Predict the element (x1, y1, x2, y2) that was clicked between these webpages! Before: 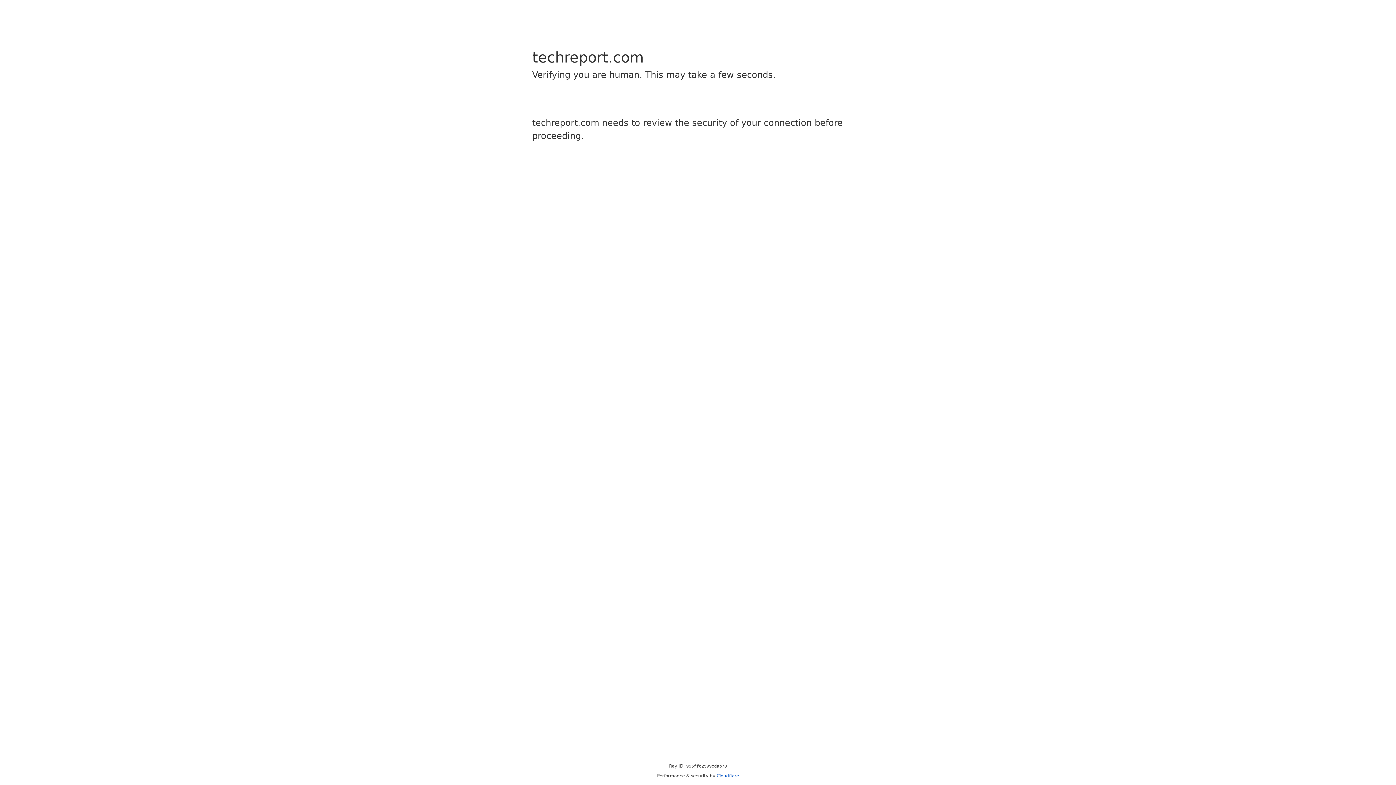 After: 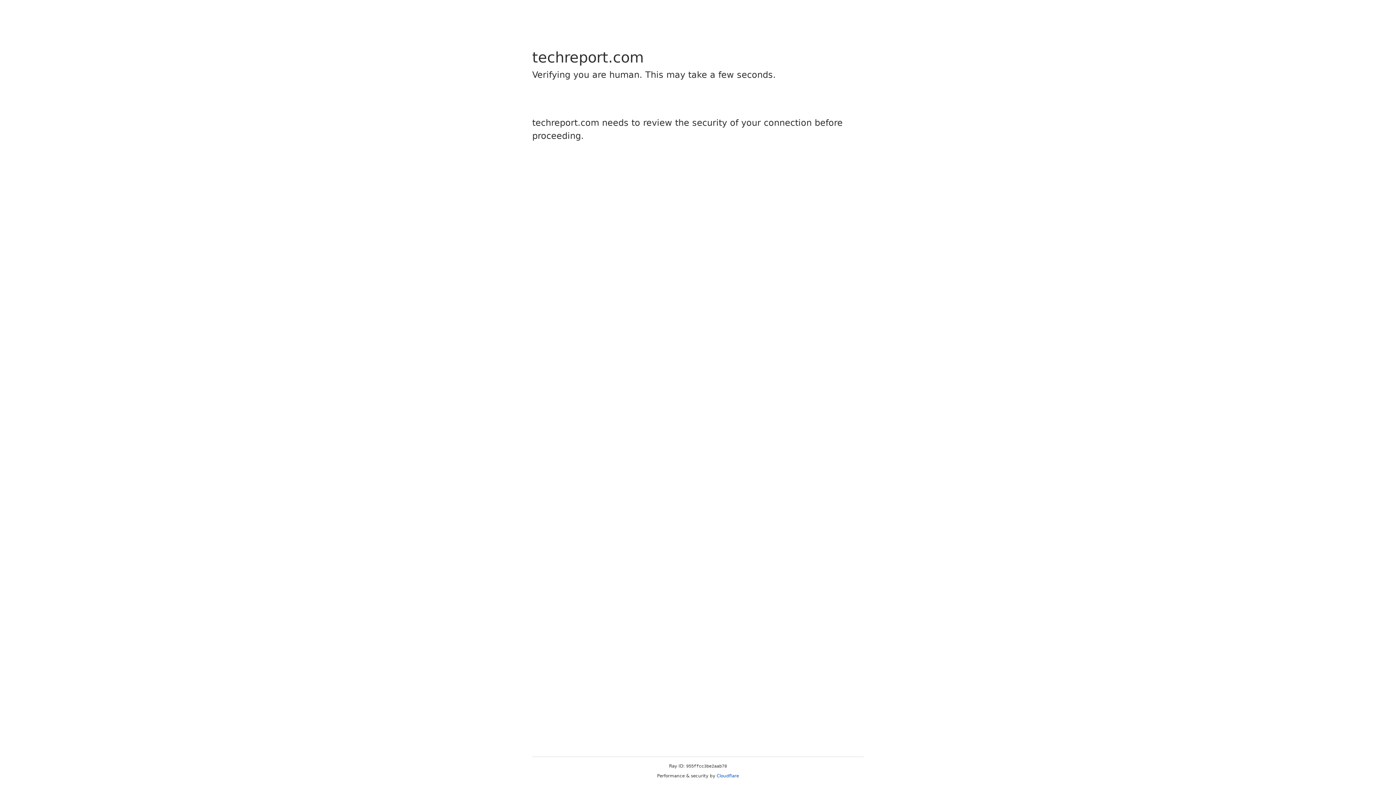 Action: label: Cloudflare bbox: (716, 773, 739, 778)